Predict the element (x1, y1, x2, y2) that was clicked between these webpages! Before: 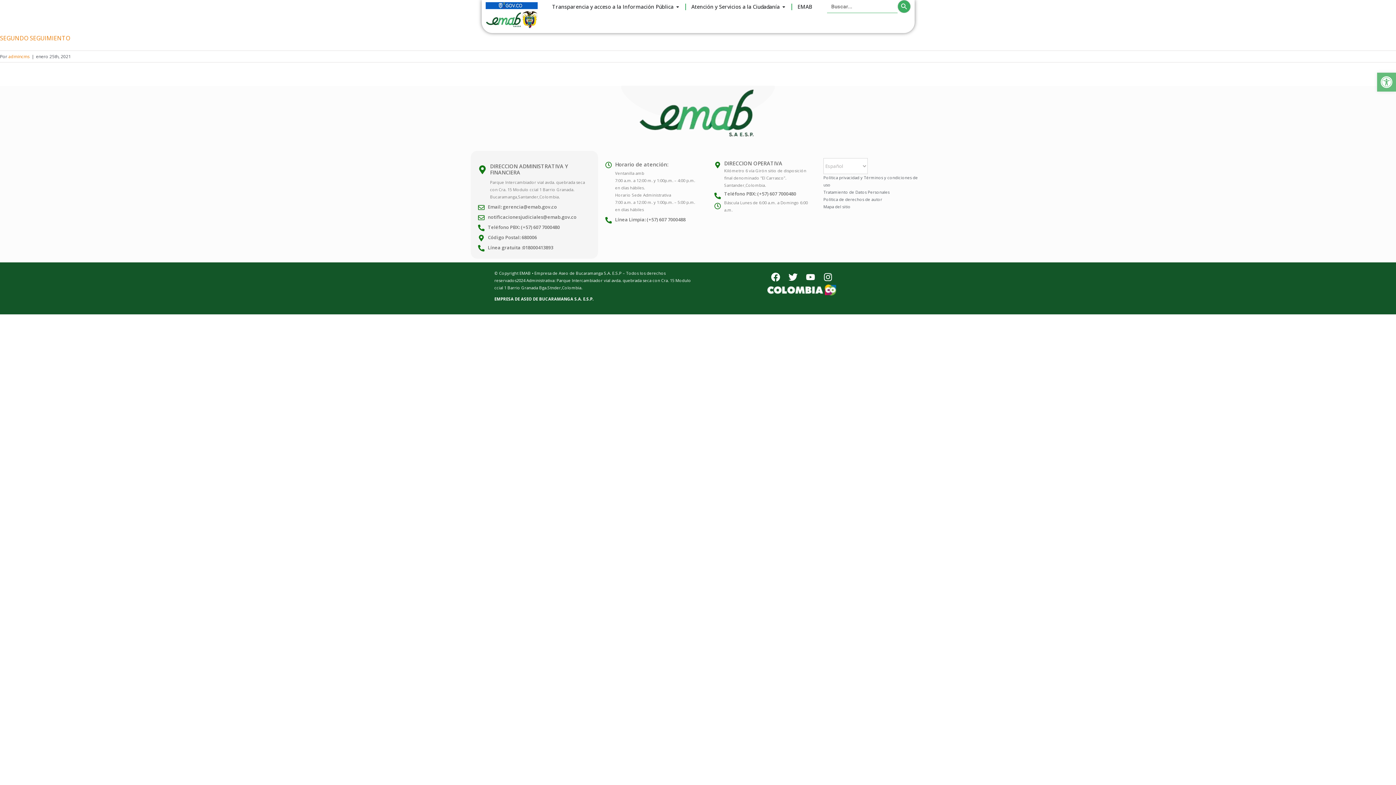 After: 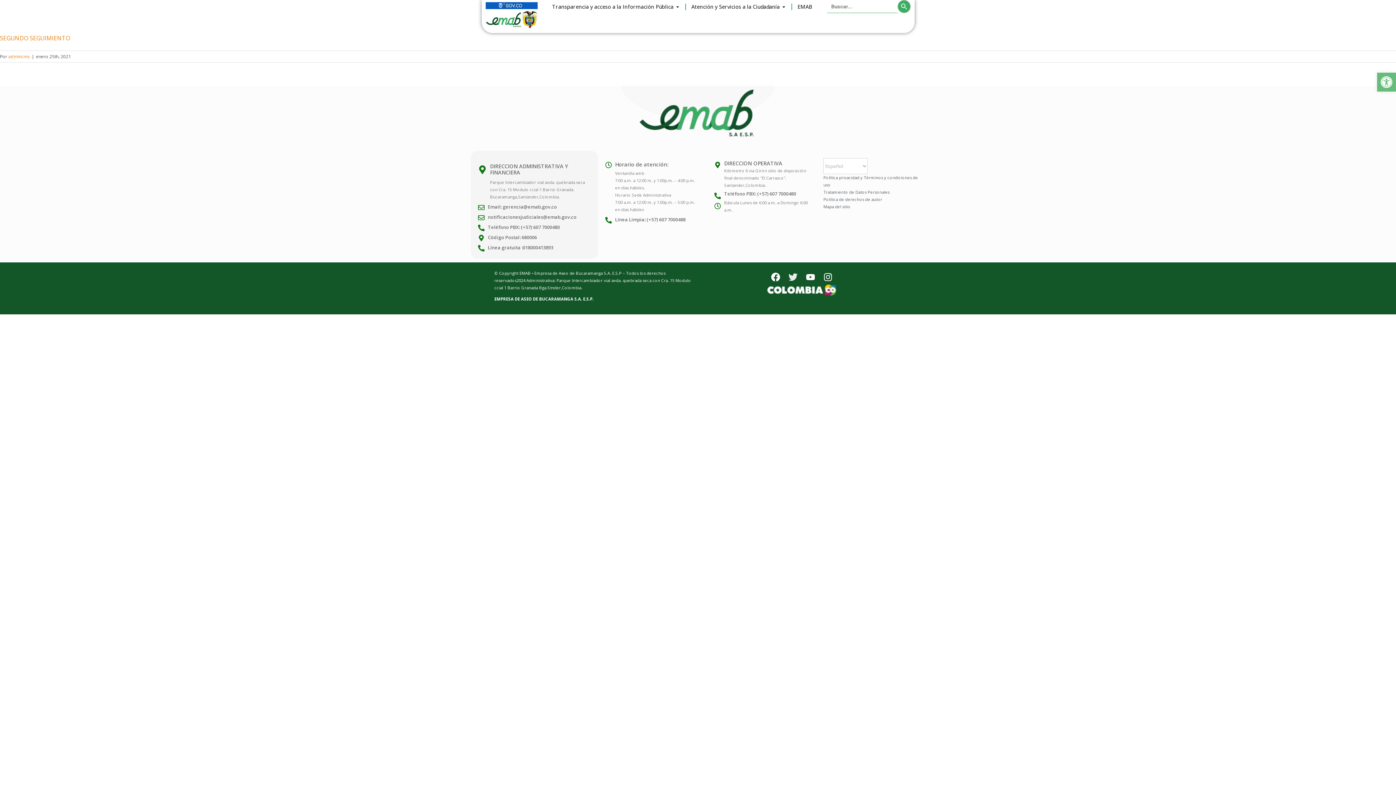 Action: bbox: (785, 269, 800, 284) label: Twitter